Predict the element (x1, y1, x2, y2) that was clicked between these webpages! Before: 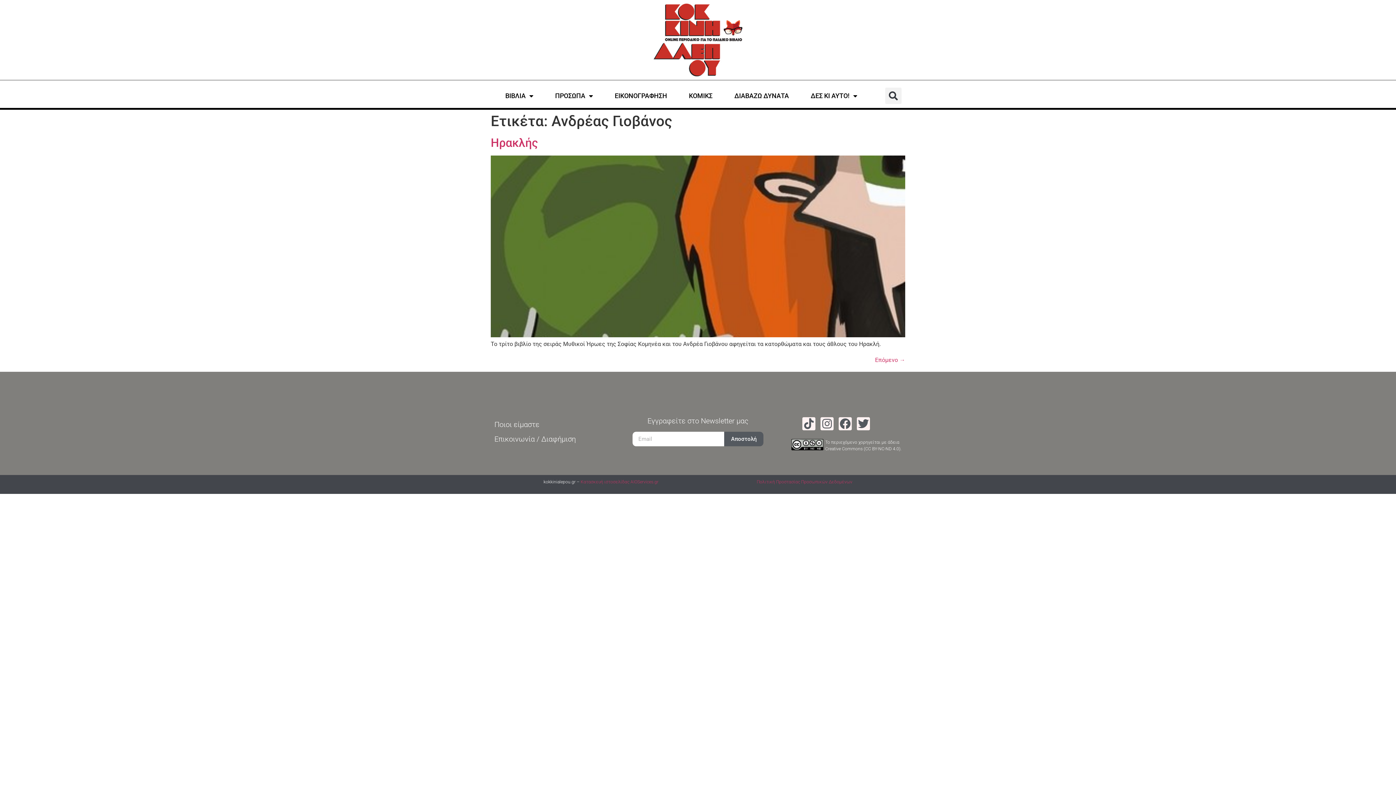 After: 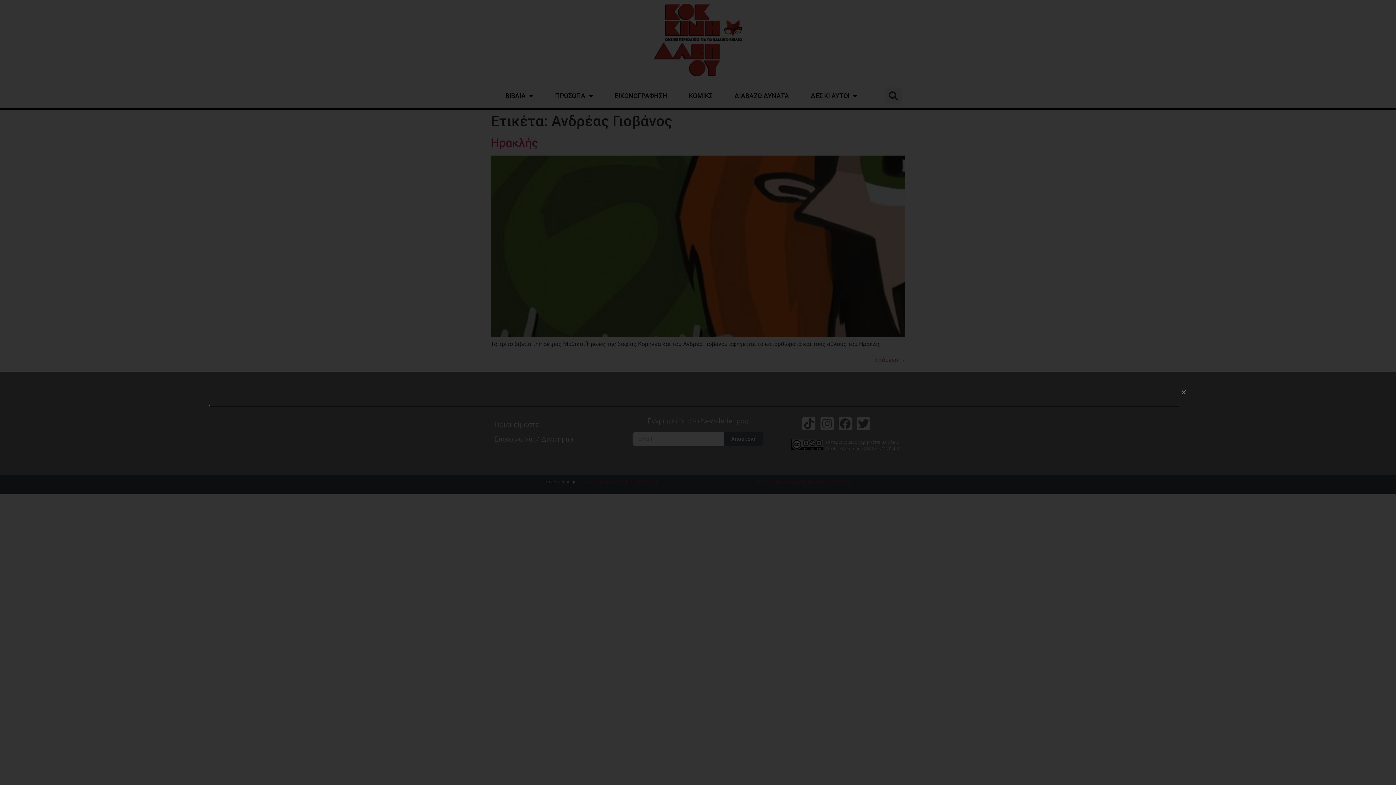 Action: label: Search bbox: (885, 87, 901, 104)